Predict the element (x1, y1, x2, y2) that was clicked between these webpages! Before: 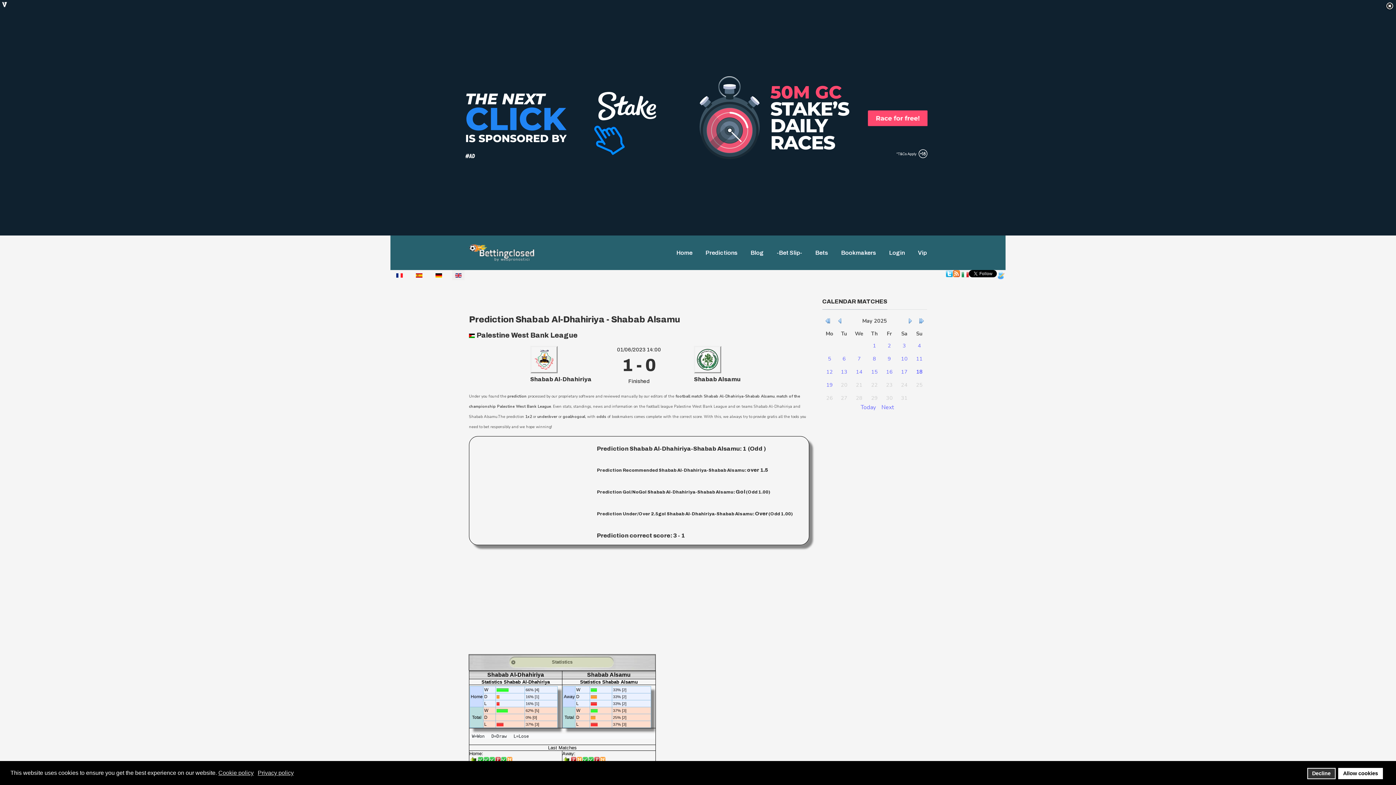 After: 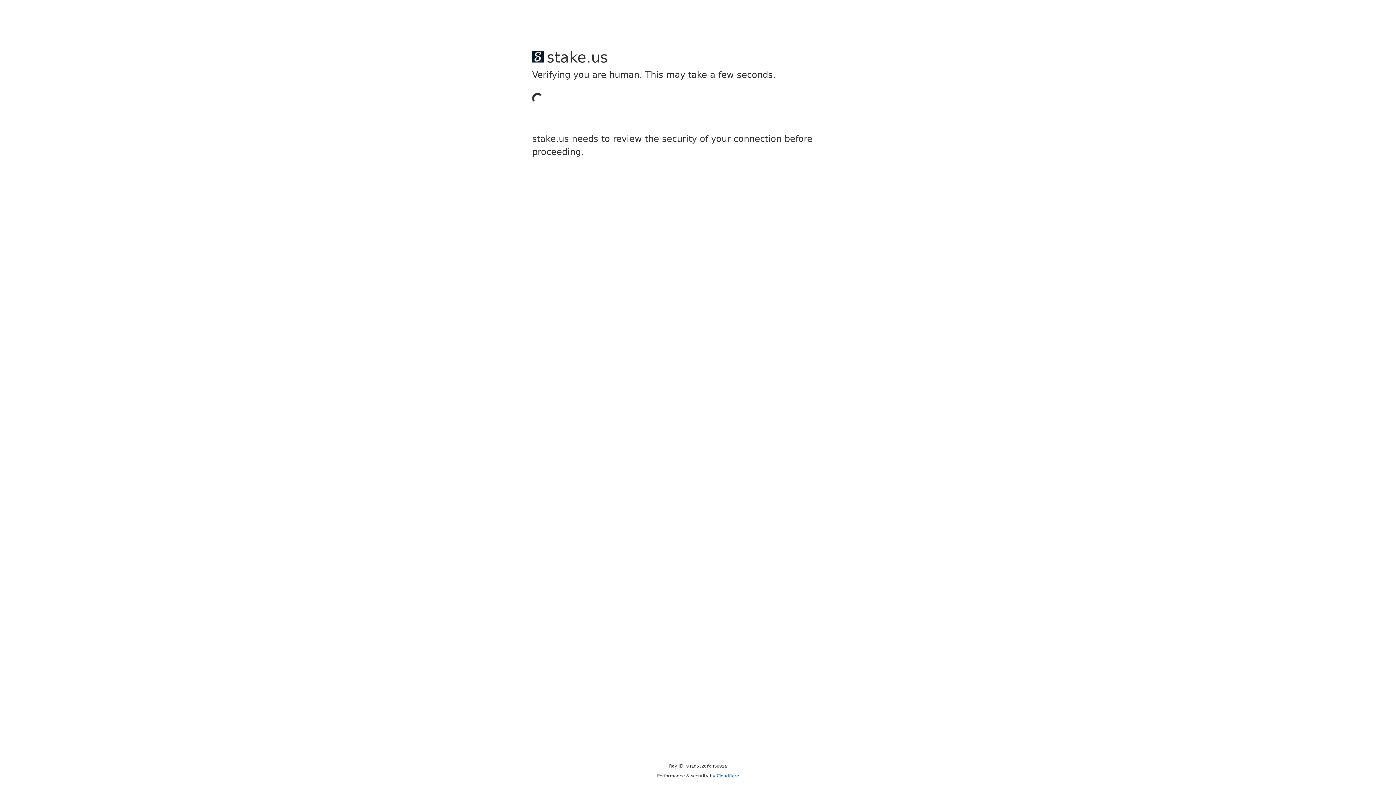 Action: bbox: (841, 368, 847, 375) label: 13